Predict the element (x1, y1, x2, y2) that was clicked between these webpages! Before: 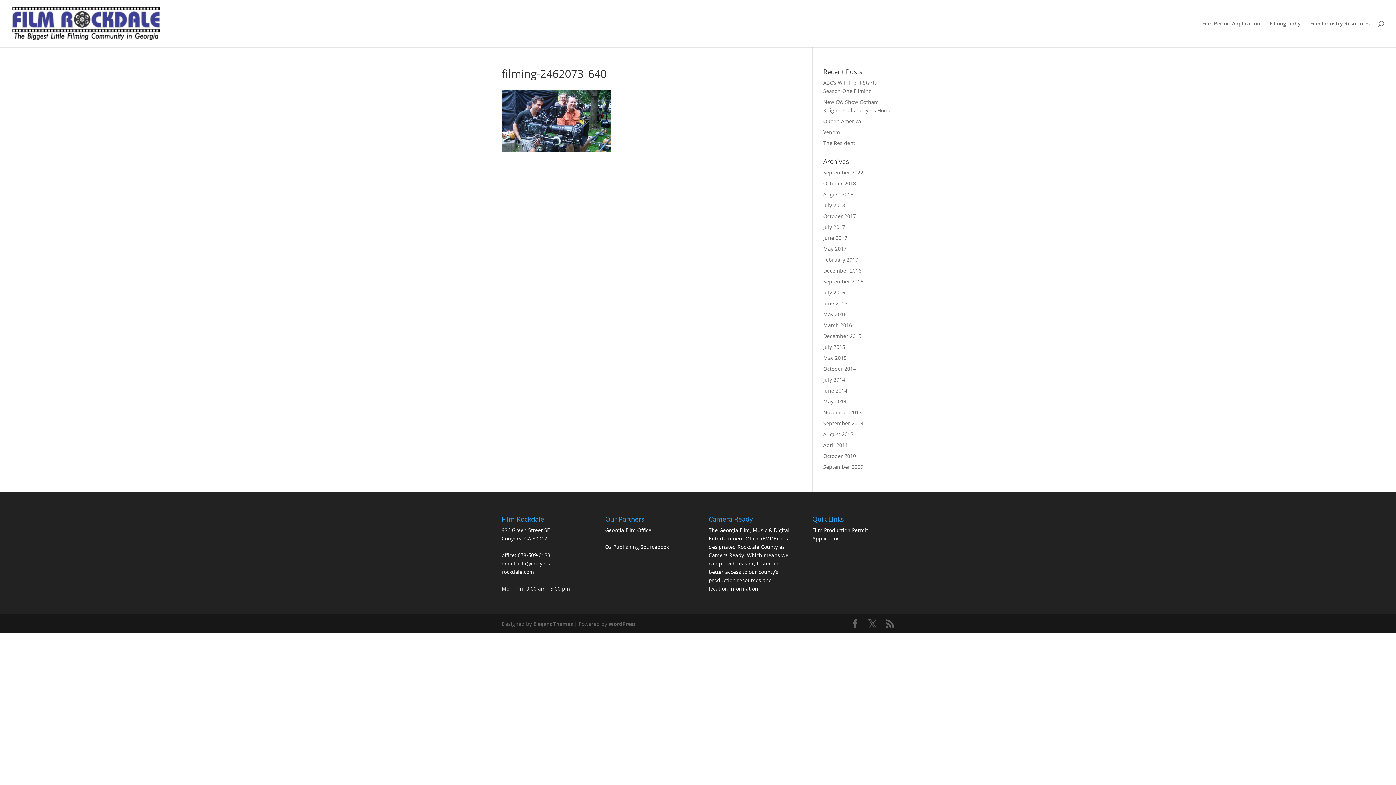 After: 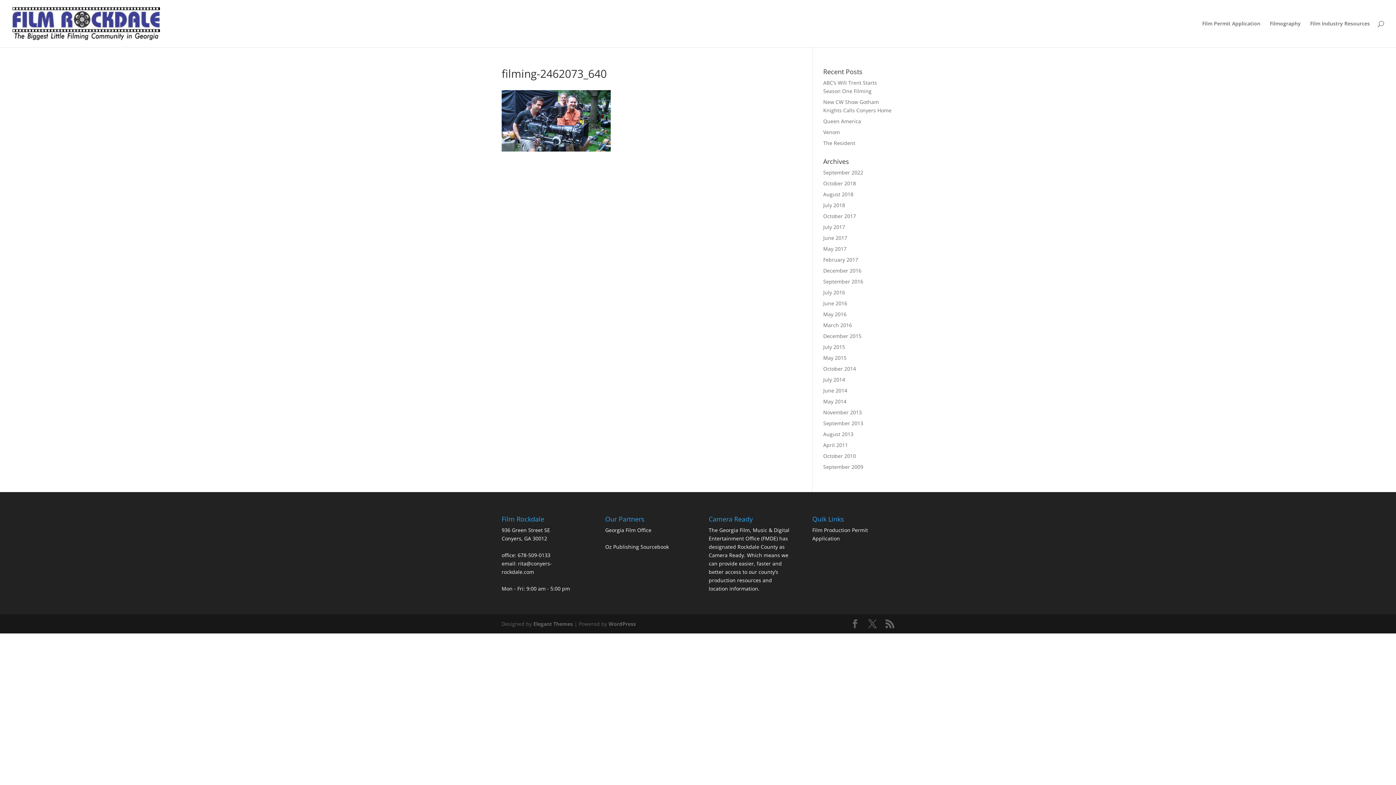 Action: bbox: (605, 543, 669, 550) label: Oz Publishing Sourcebook